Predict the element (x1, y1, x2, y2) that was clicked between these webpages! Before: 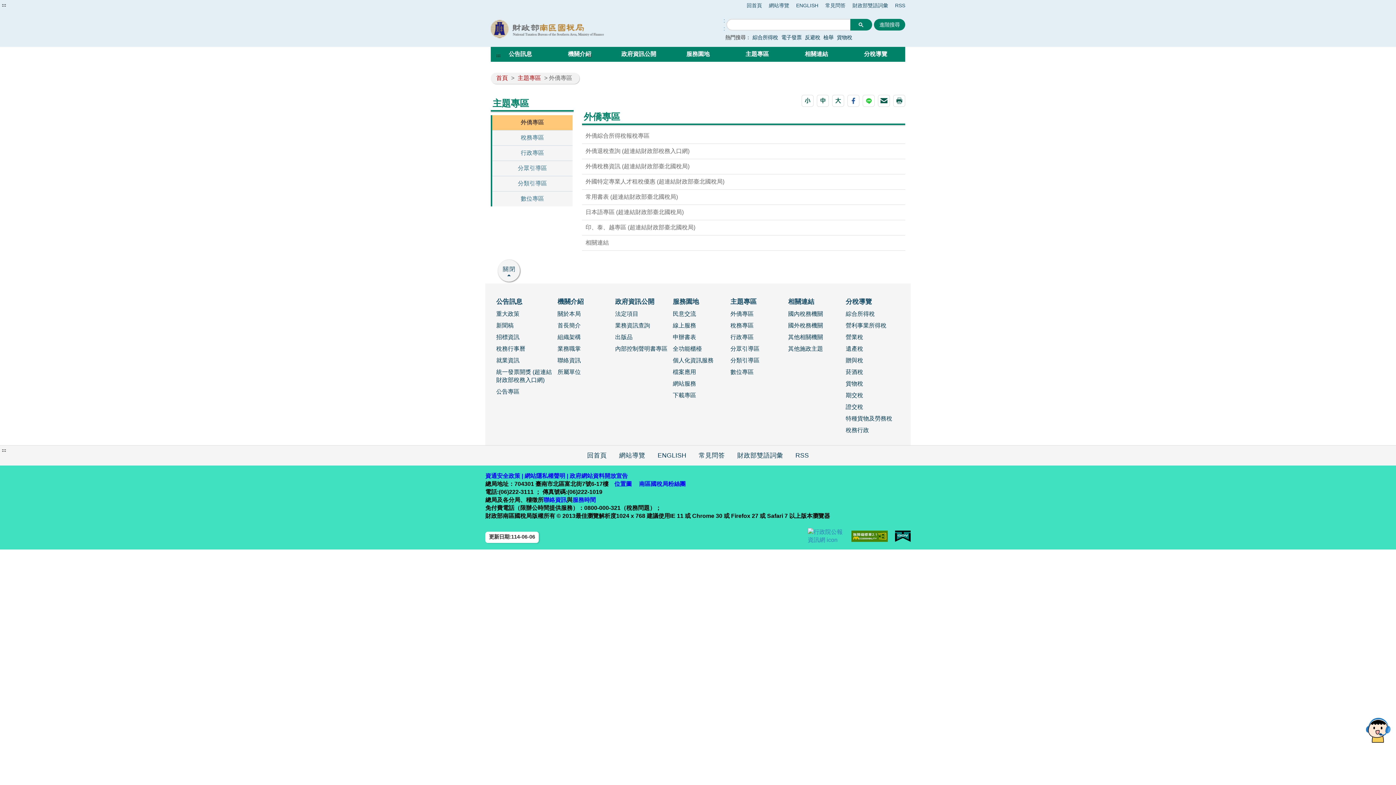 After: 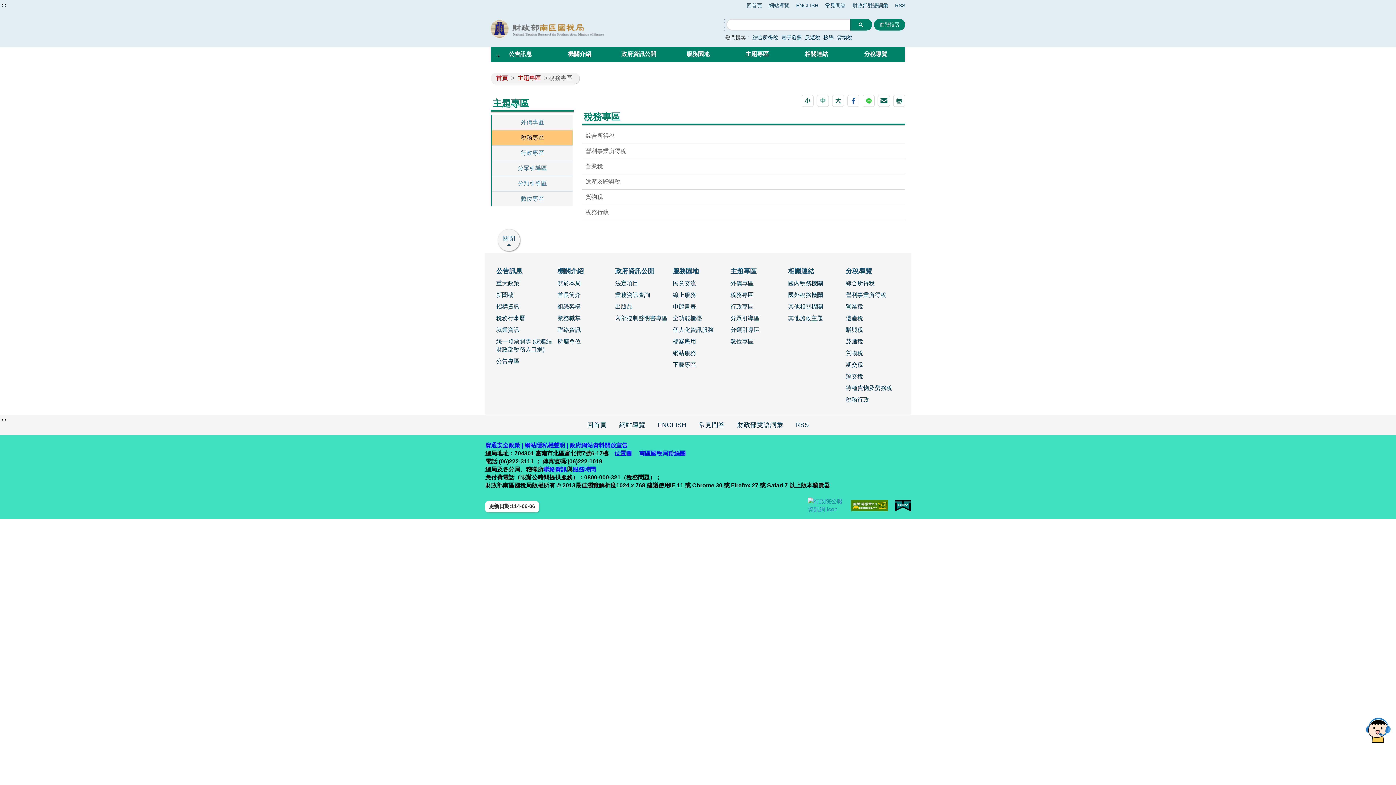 Action: bbox: (492, 130, 572, 145) label: 稅務專區